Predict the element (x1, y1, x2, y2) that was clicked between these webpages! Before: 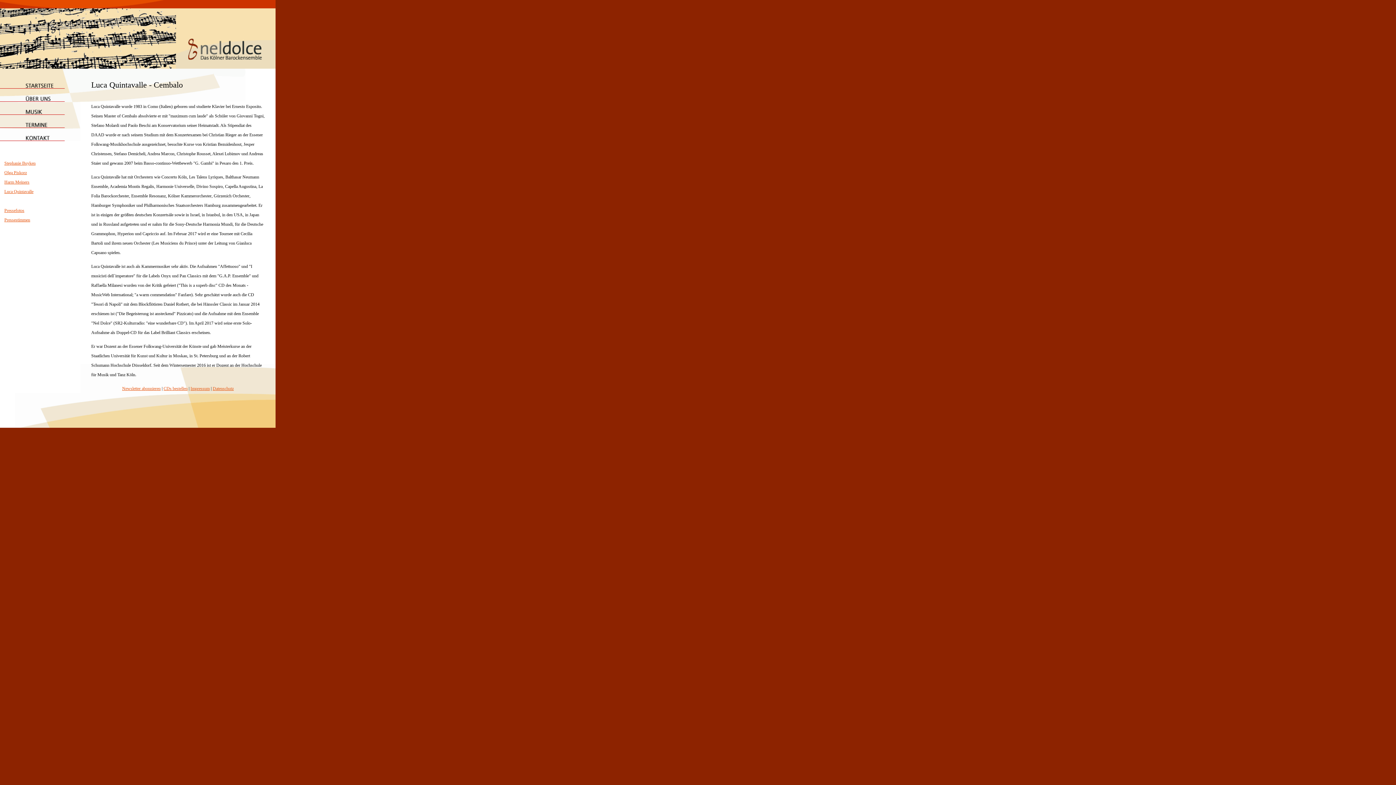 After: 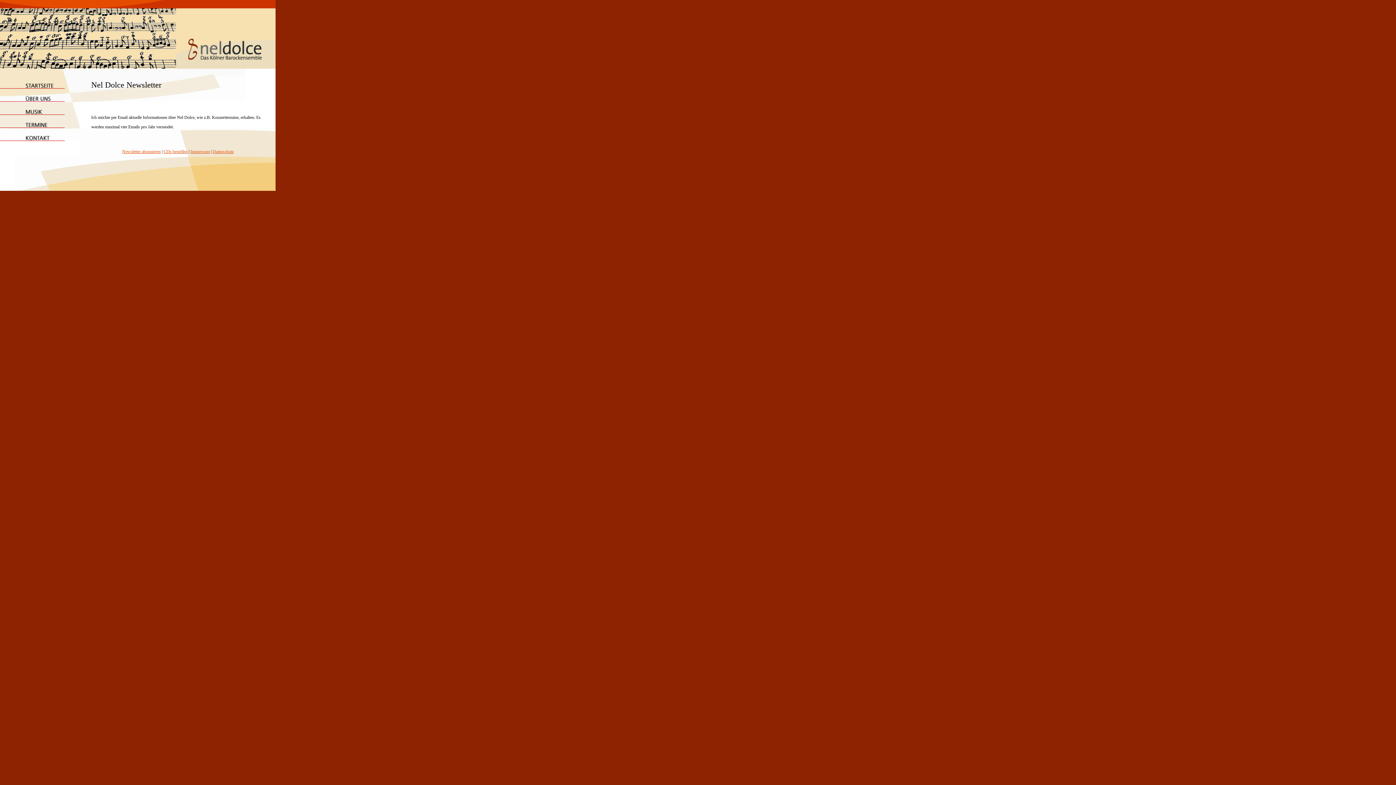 Action: label: Newsletter abonnieren bbox: (122, 386, 160, 391)